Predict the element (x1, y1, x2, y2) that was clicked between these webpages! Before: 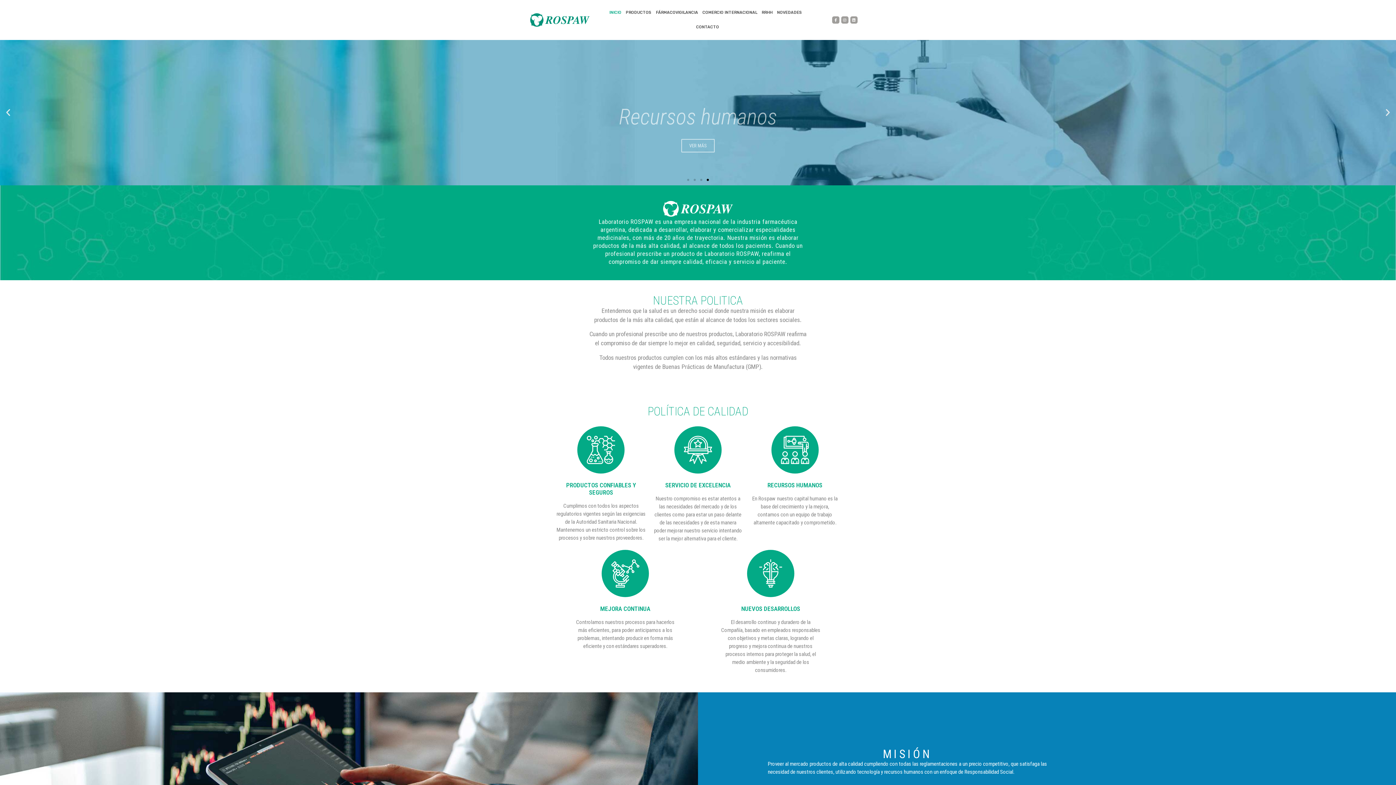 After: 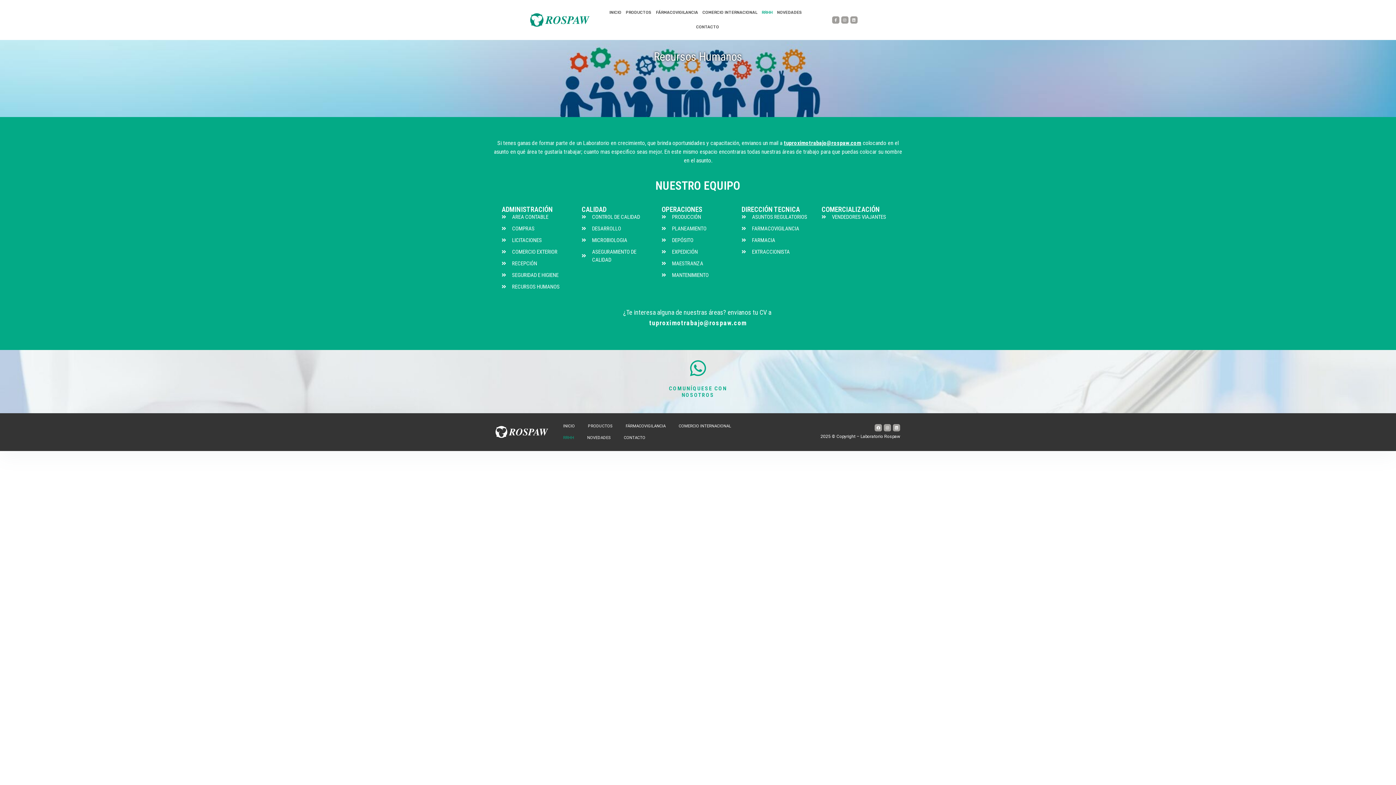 Action: bbox: (761, 5, 773, 20) label: RRHH